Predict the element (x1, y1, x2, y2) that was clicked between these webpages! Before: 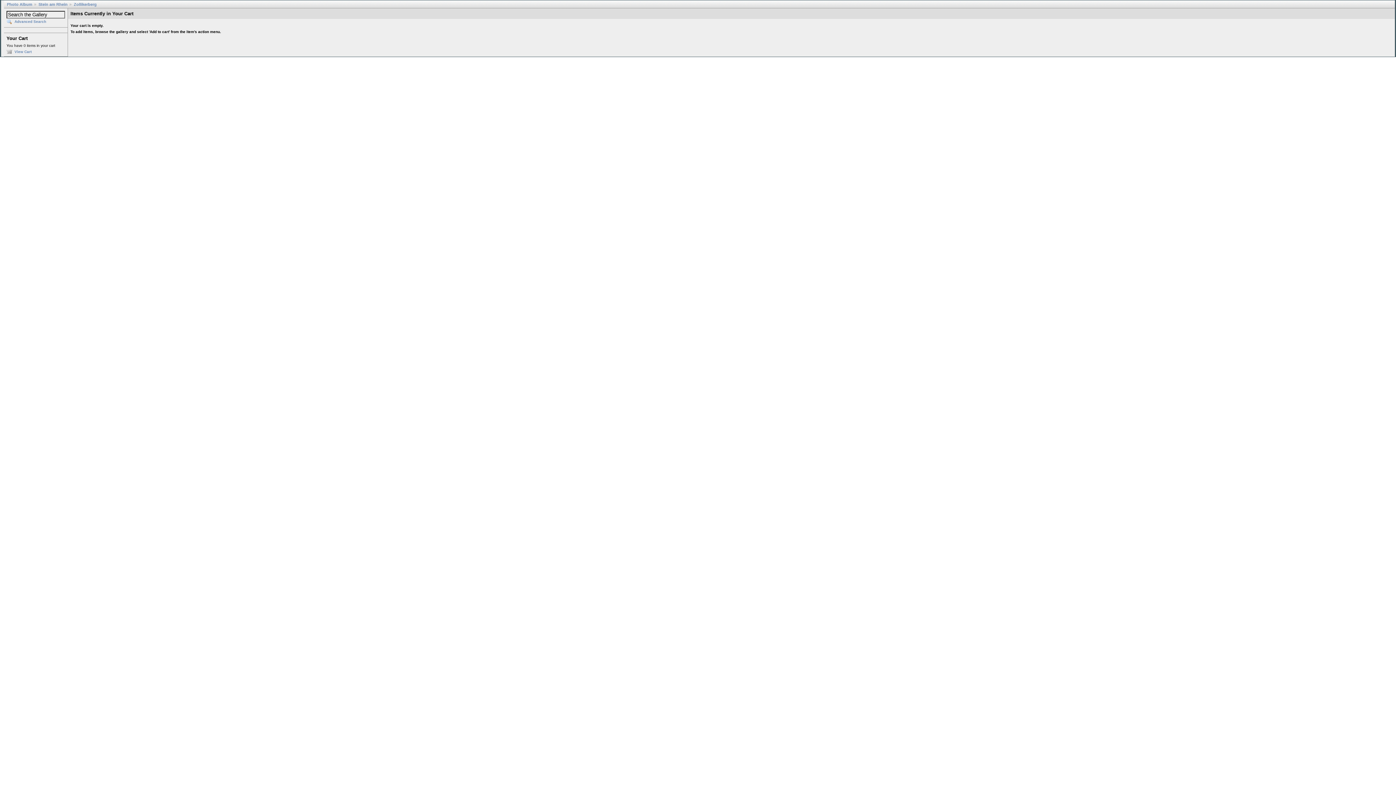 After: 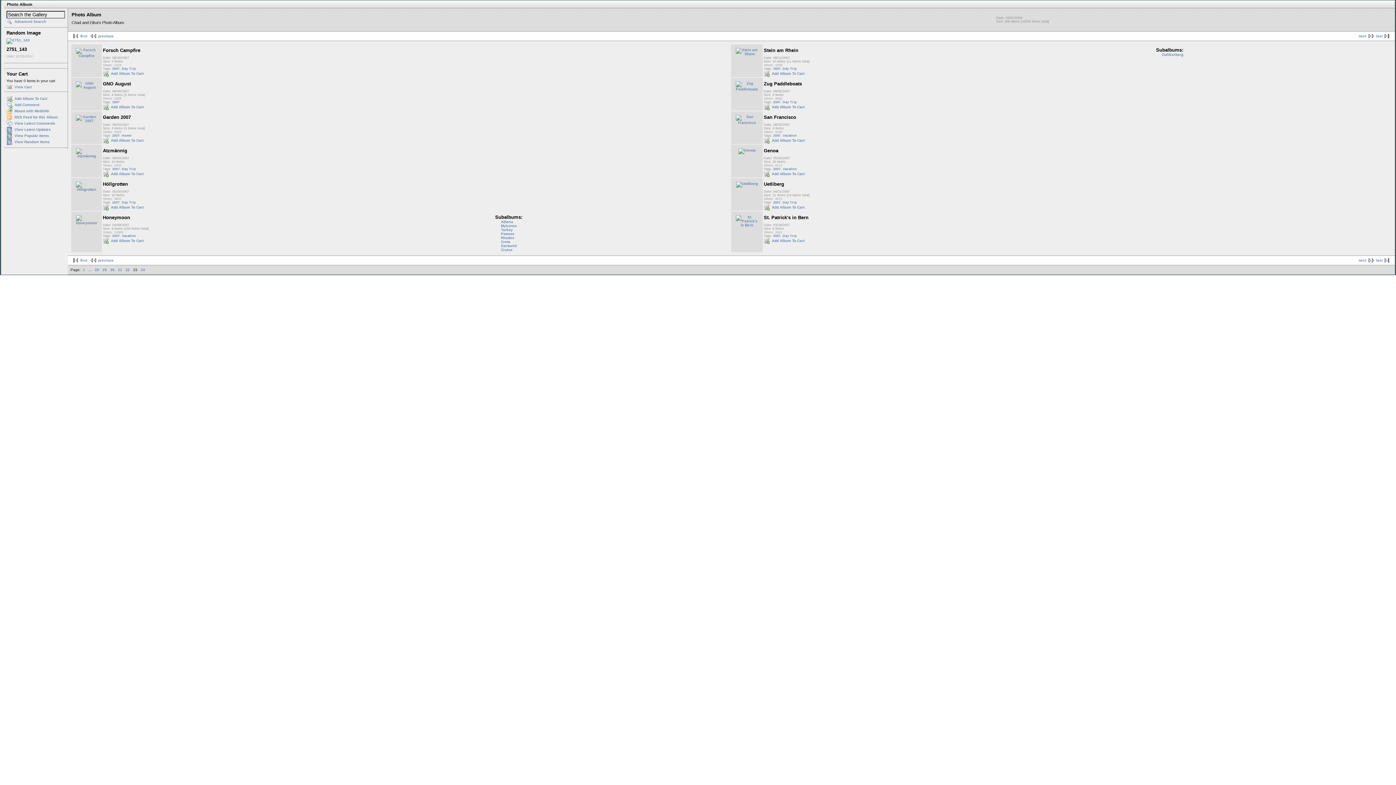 Action: bbox: (6, 2, 32, 6) label: Photo Album